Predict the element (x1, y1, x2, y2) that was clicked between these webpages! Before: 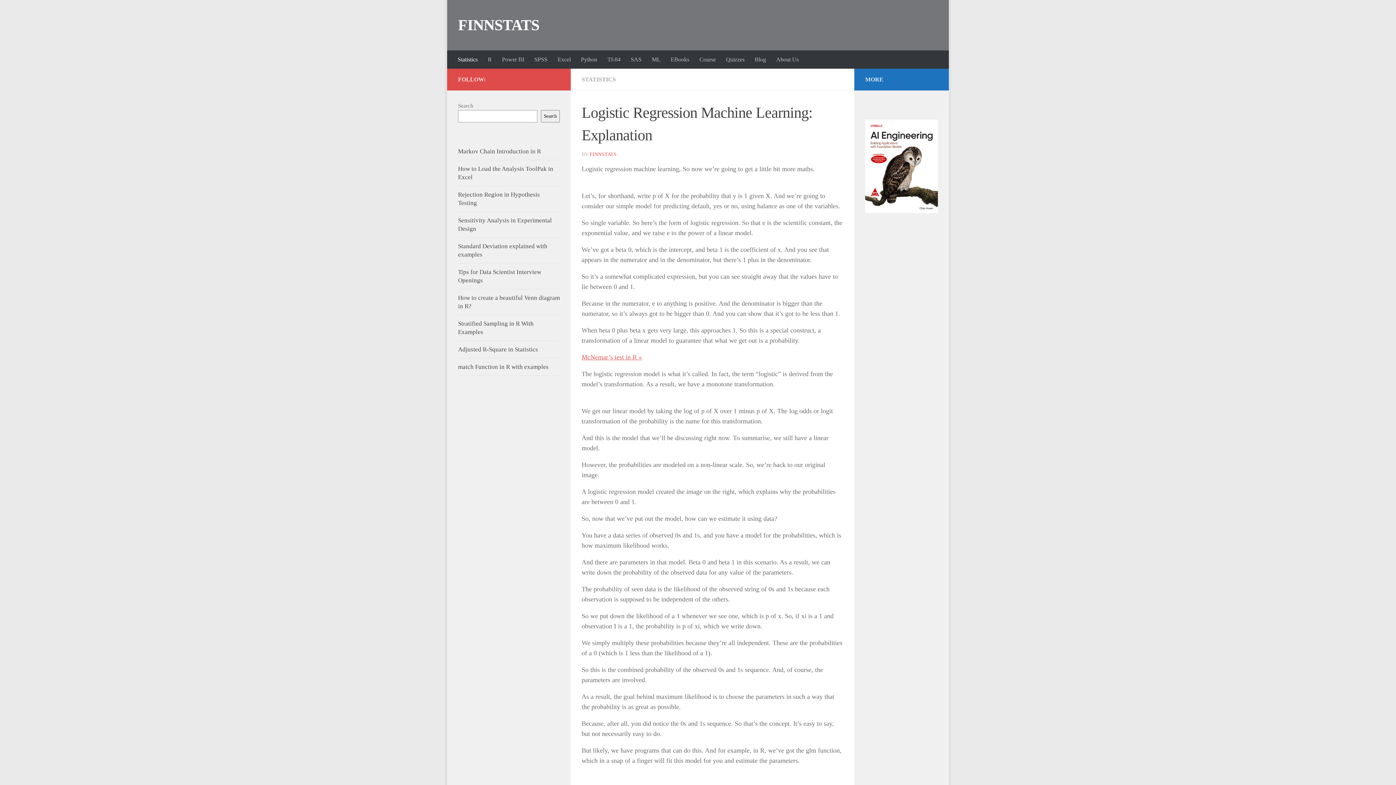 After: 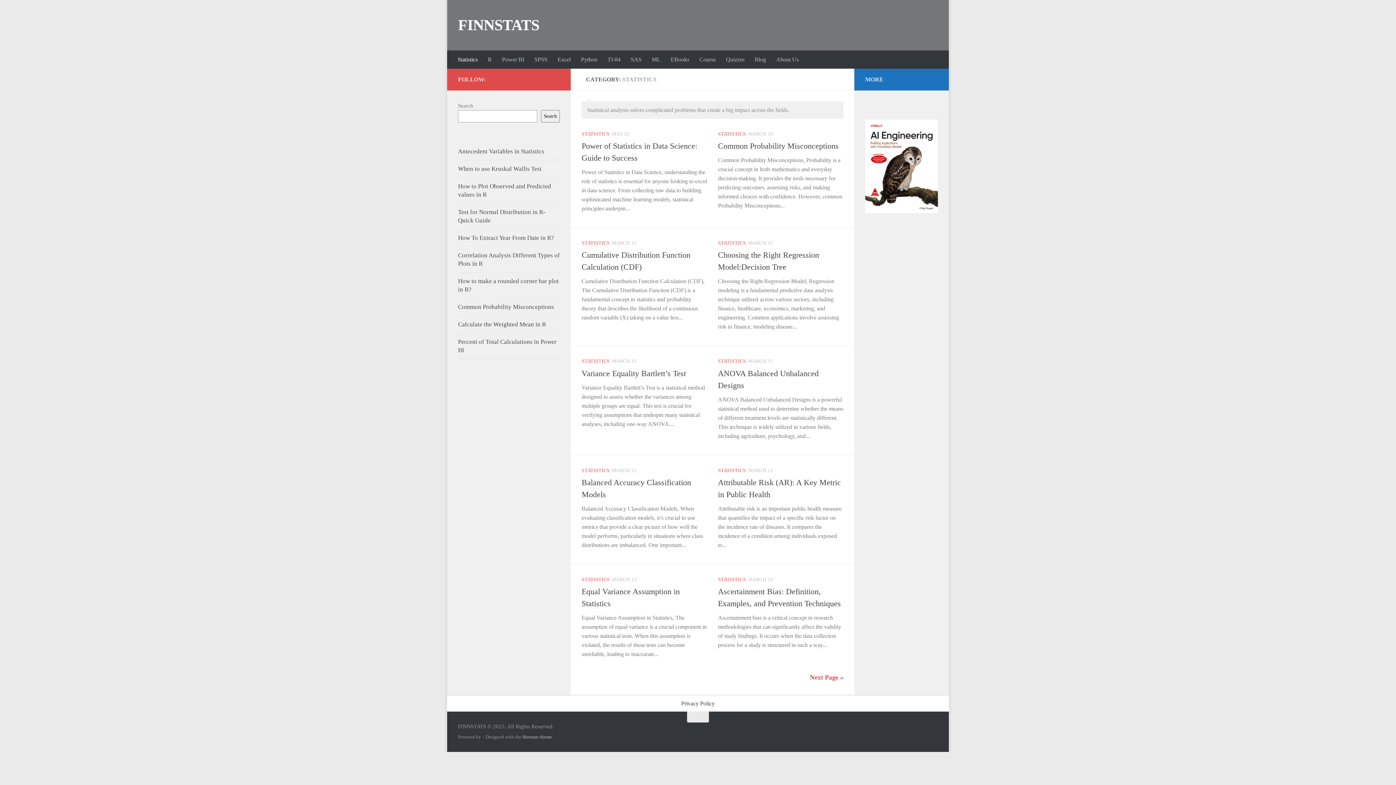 Action: bbox: (452, 50, 482, 68) label: Statistics